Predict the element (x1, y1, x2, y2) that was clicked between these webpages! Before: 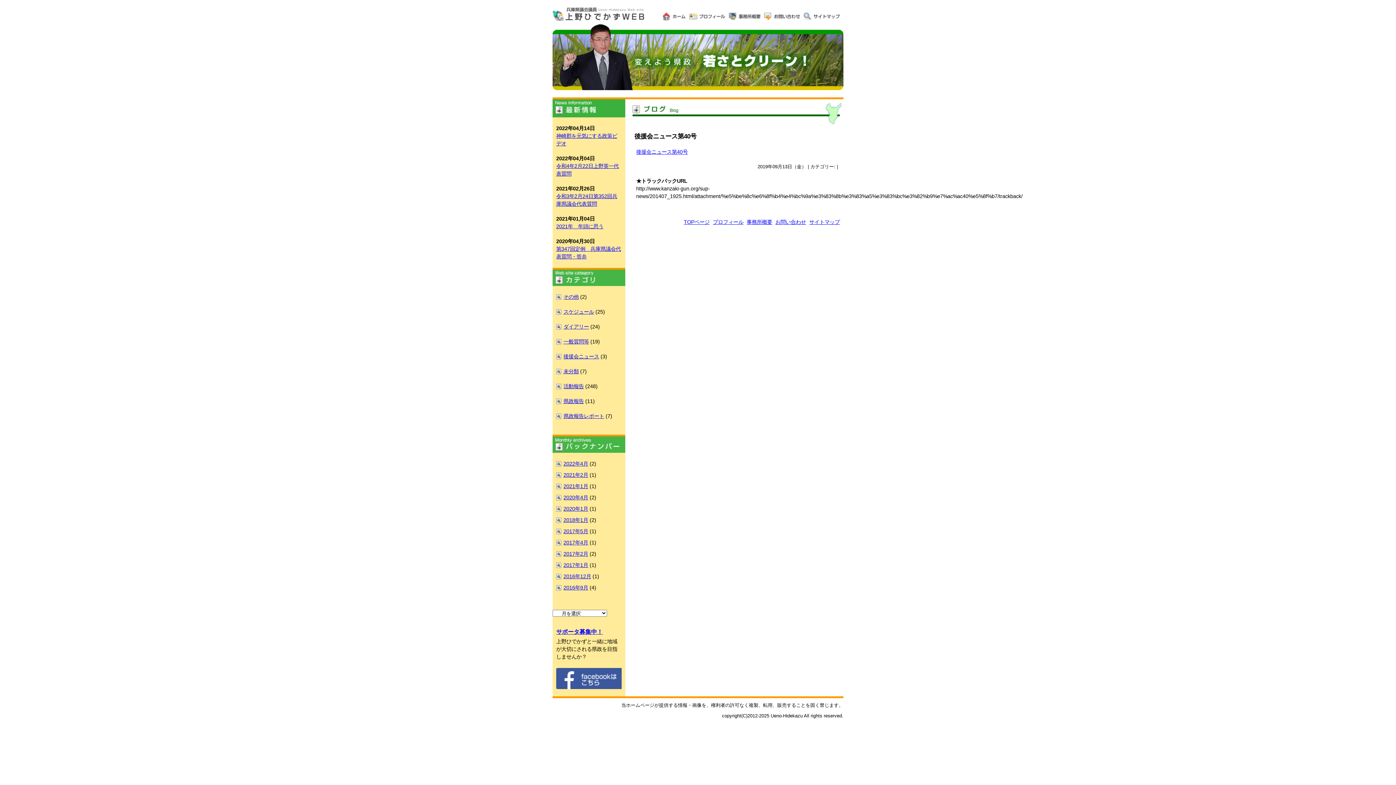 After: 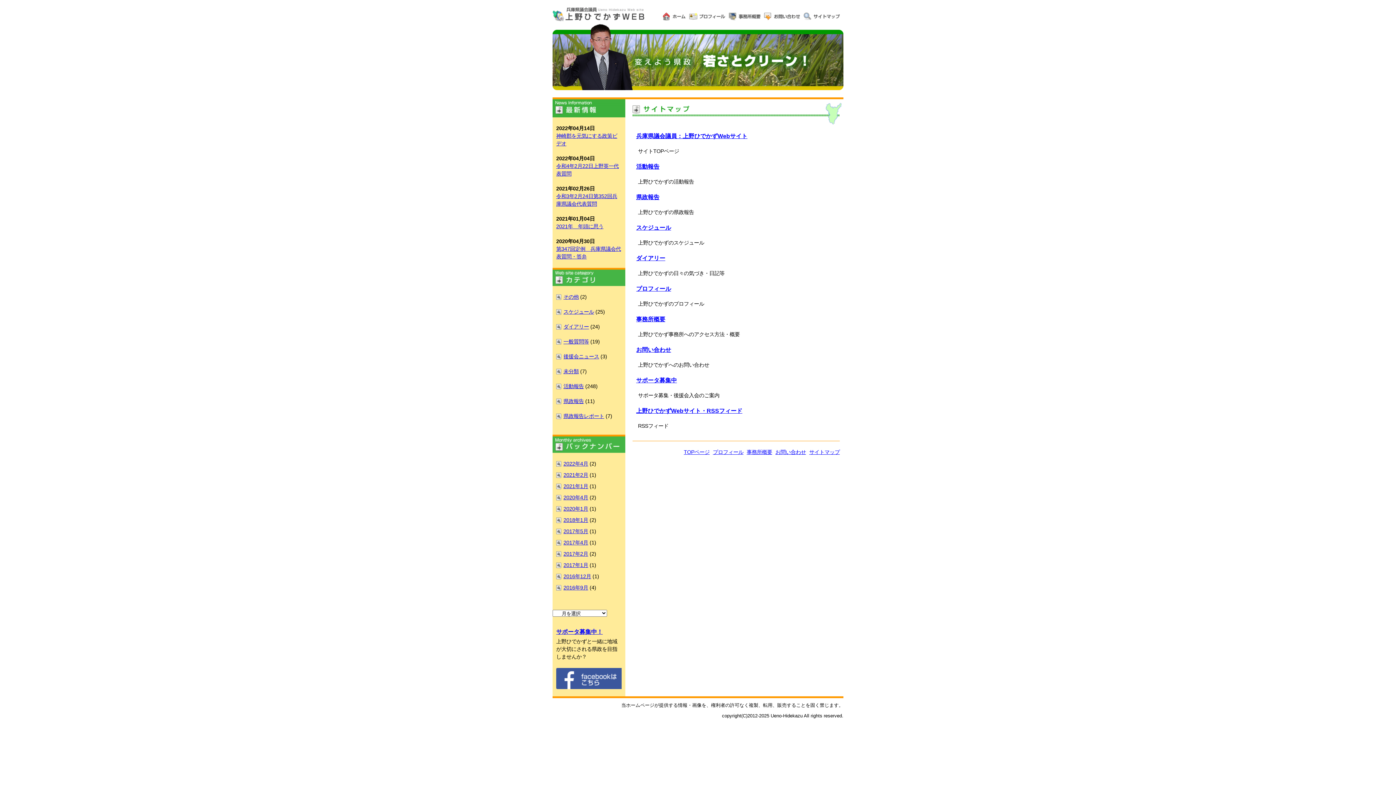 Action: bbox: (804, 12, 840, 20) label: サイトマップ